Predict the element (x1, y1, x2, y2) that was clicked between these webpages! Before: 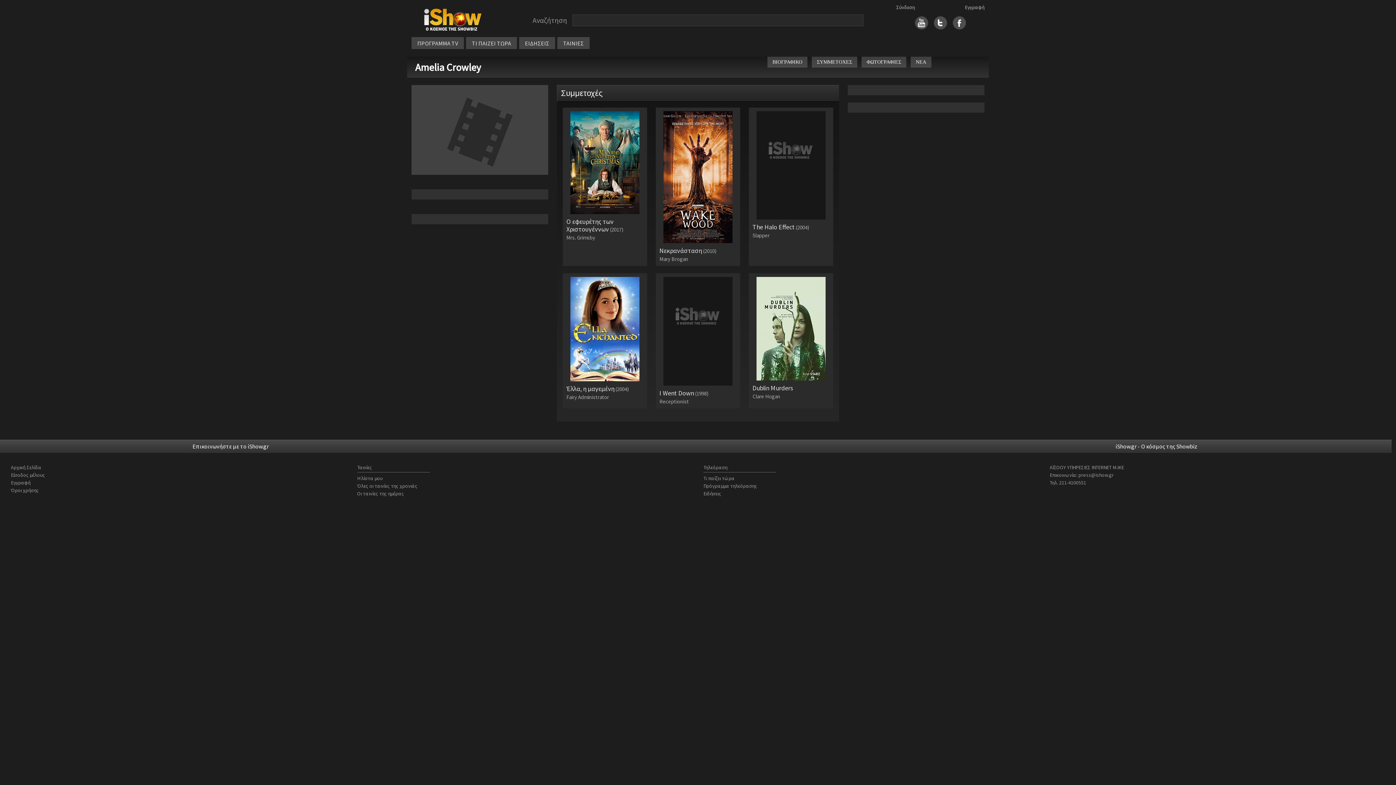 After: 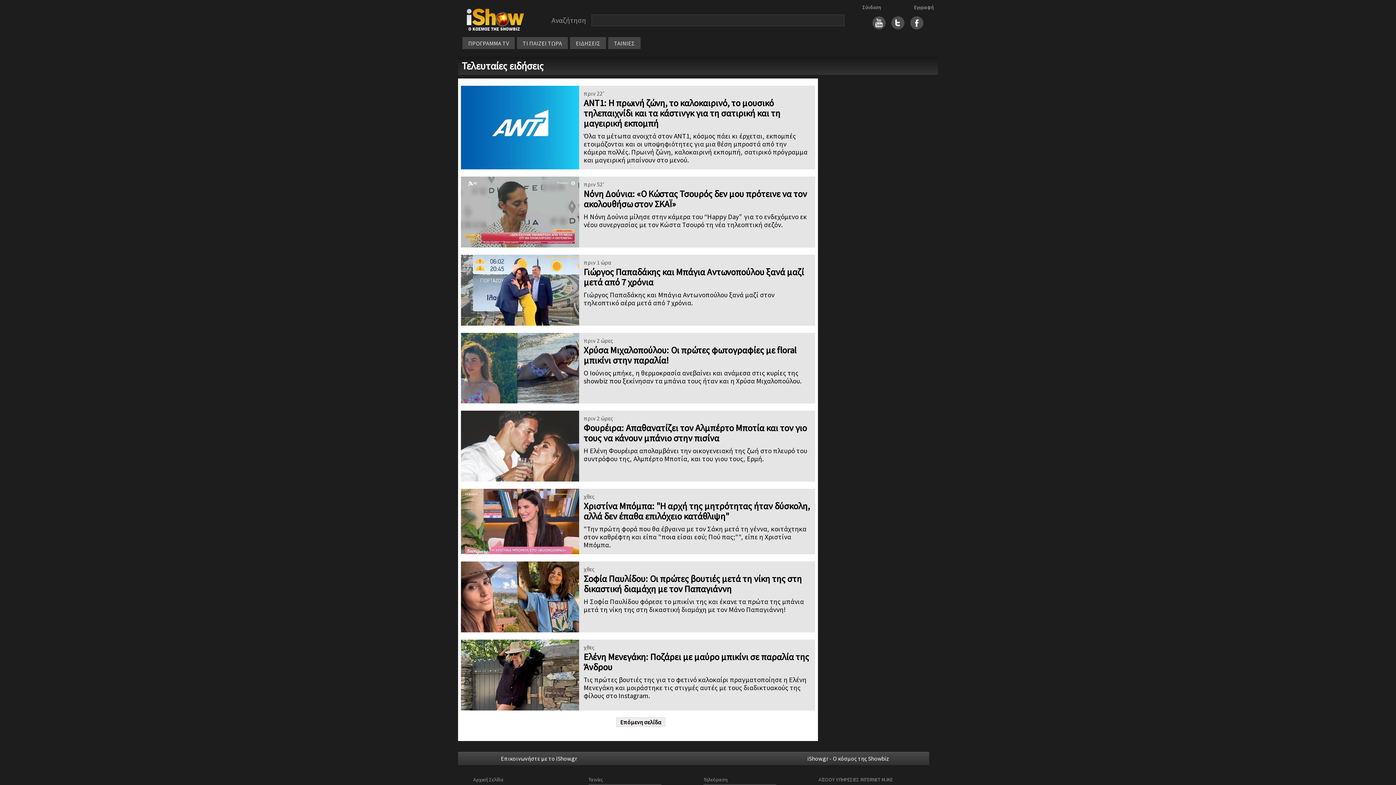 Action: label: Ειδήσεις bbox: (703, 490, 721, 496)